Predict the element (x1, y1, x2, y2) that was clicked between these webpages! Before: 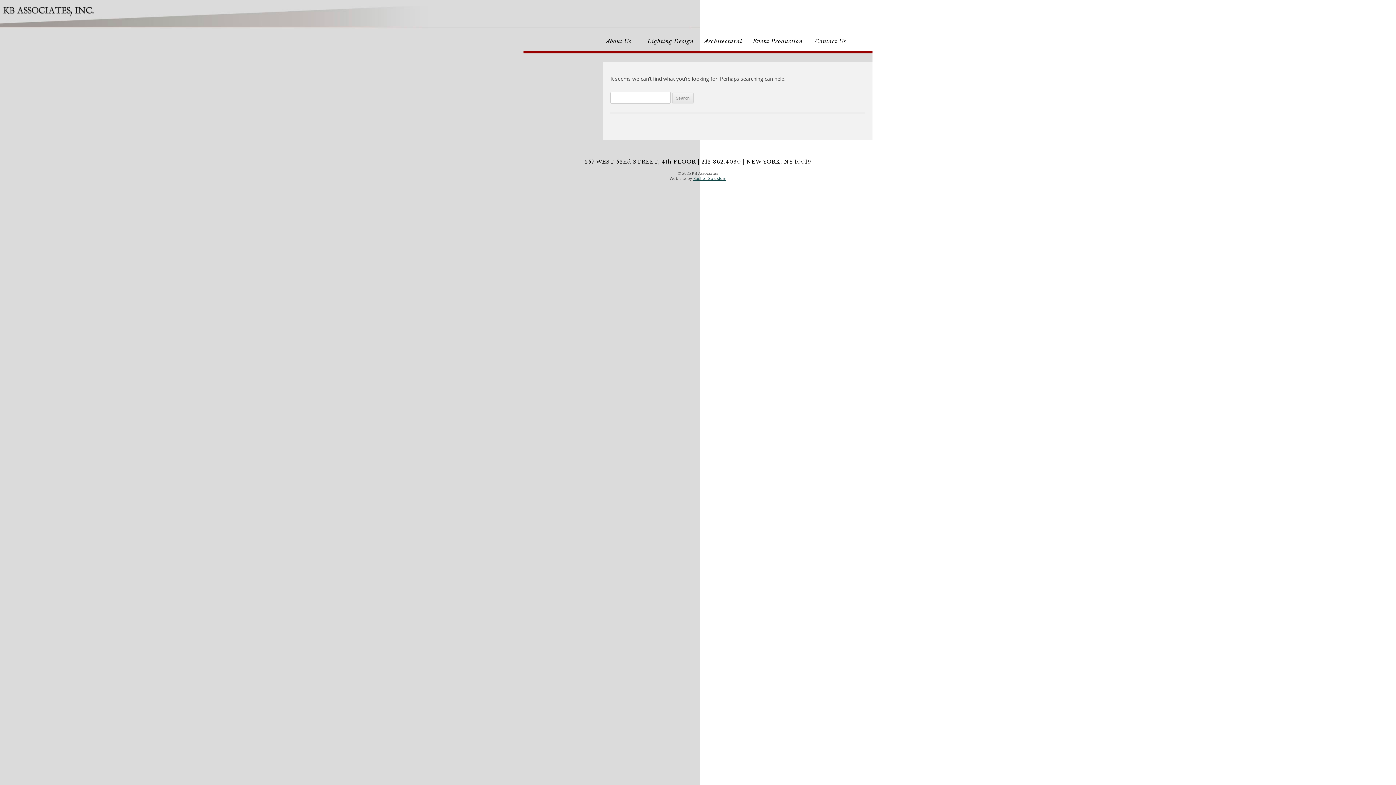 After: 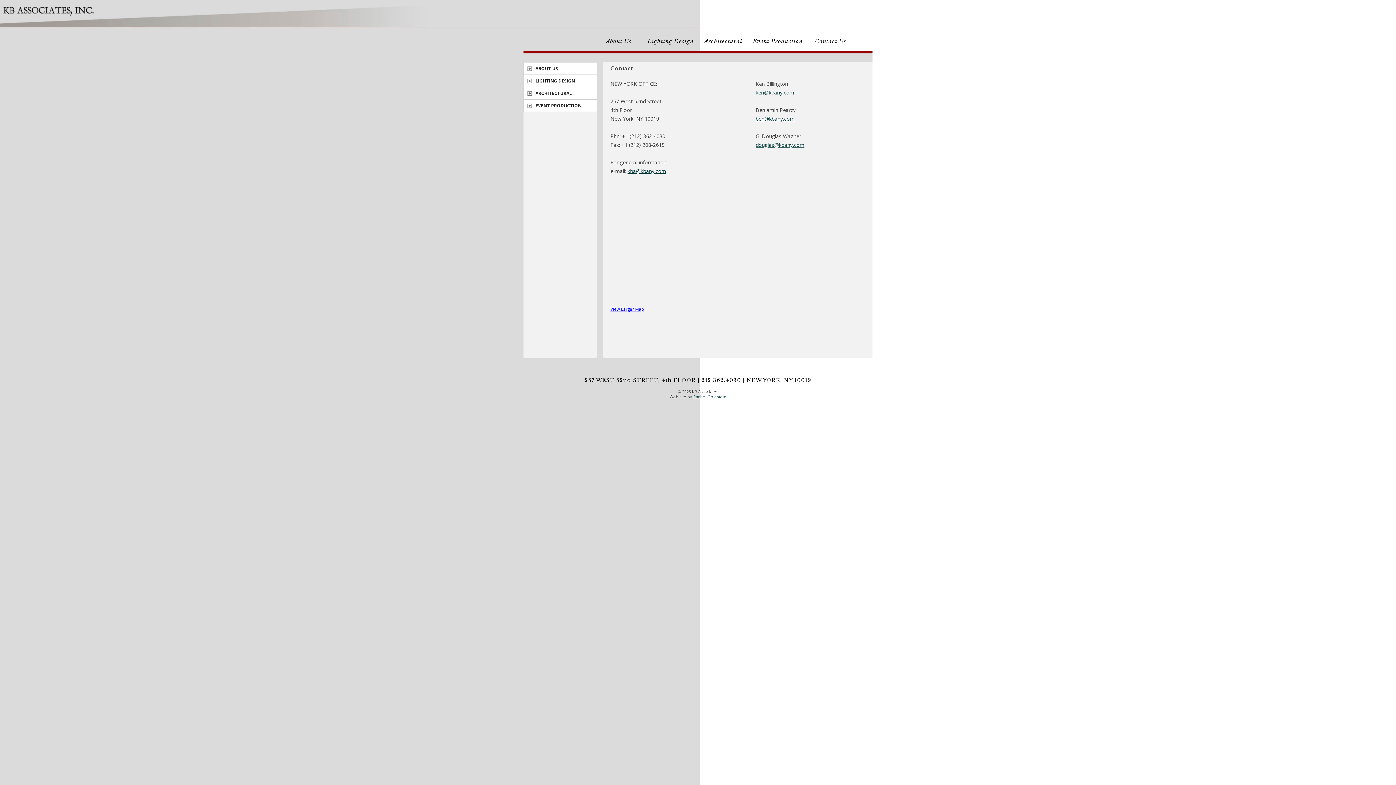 Action: label:  Contact Us  bbox: (813, 31, 848, 51)